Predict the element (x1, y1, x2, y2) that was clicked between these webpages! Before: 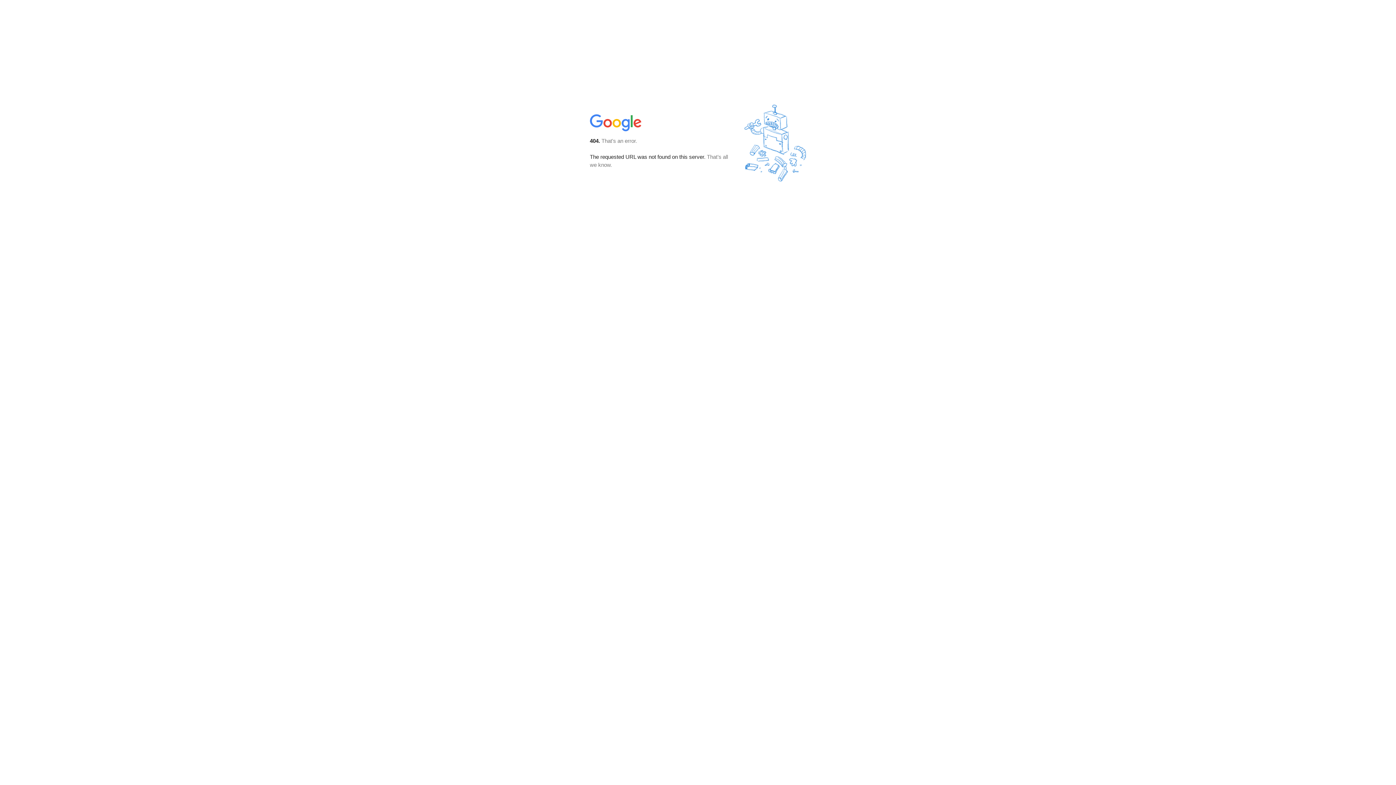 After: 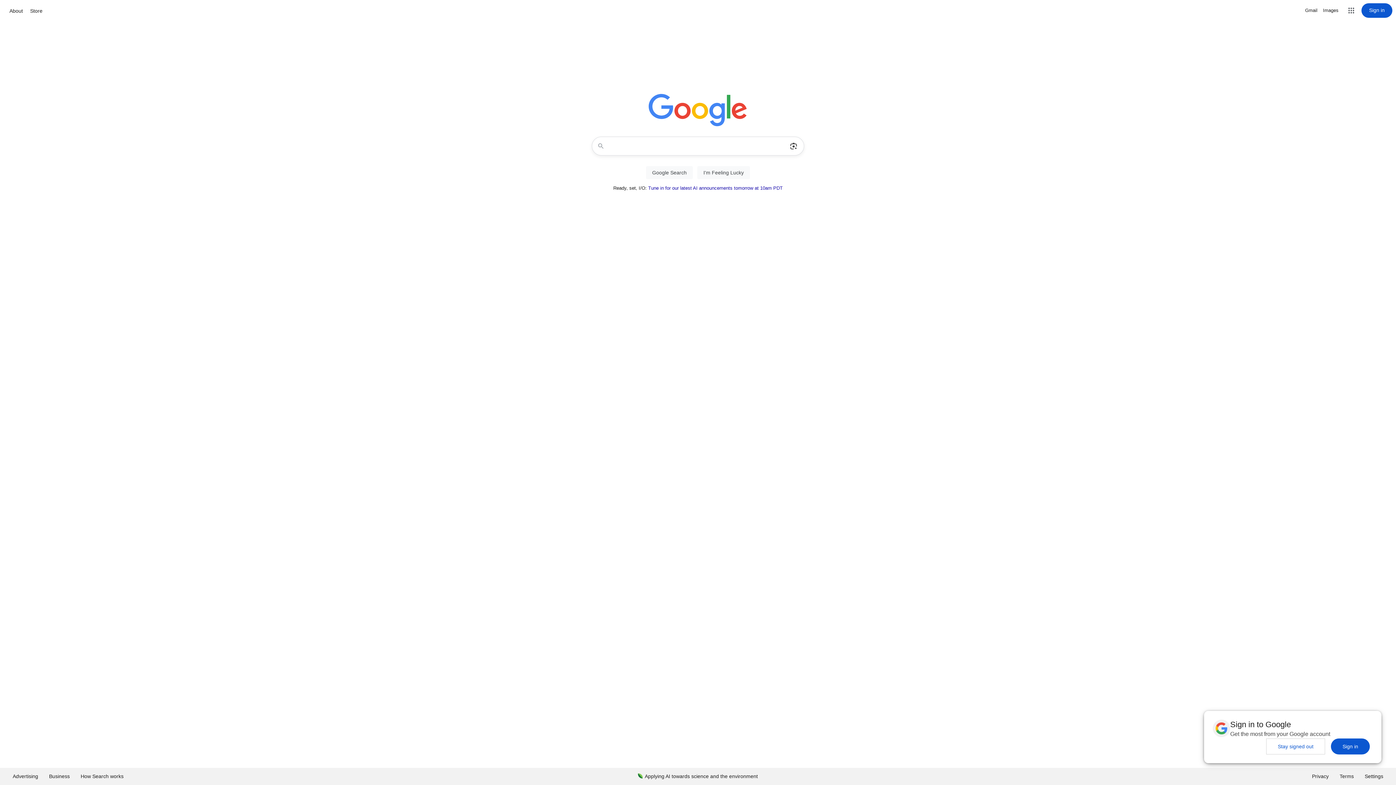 Action: bbox: (590, 127, 642, 134)